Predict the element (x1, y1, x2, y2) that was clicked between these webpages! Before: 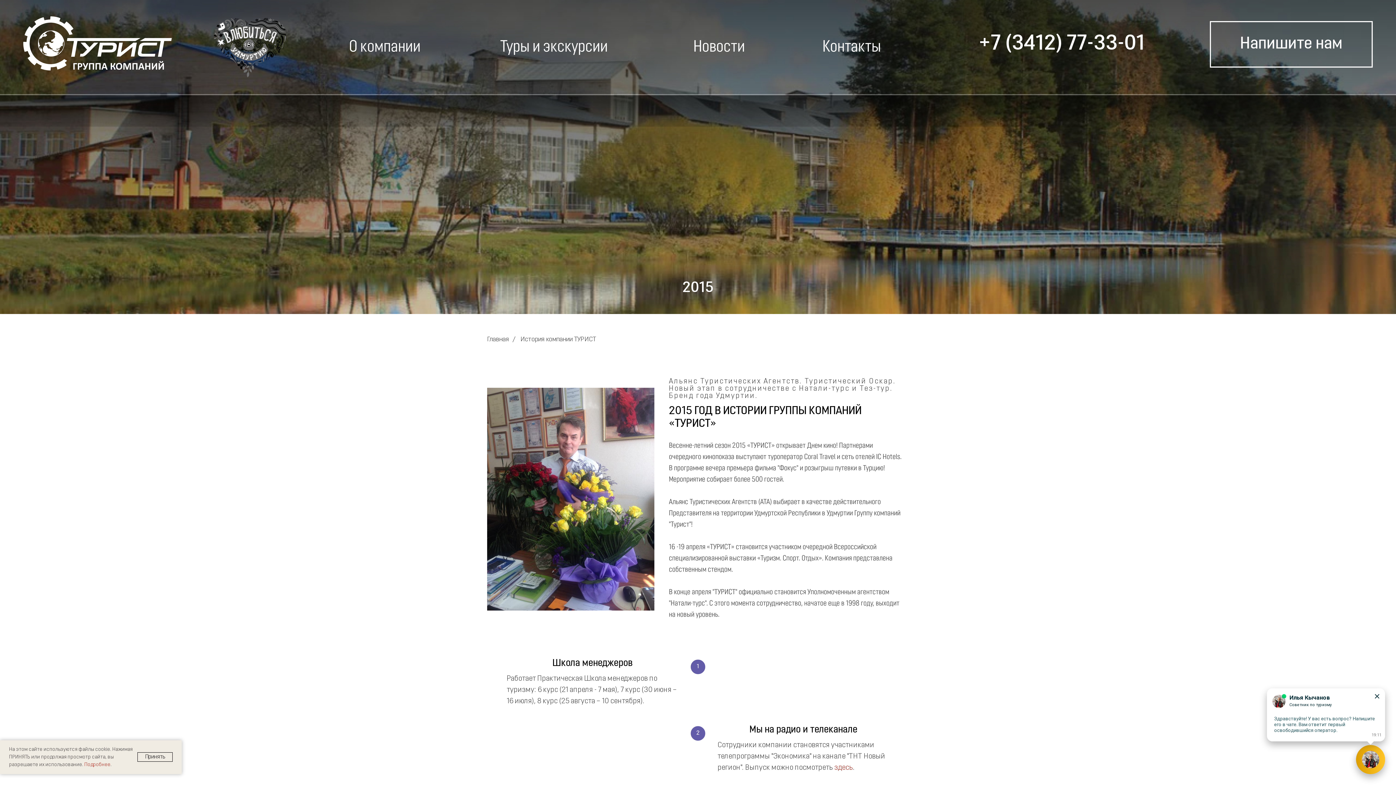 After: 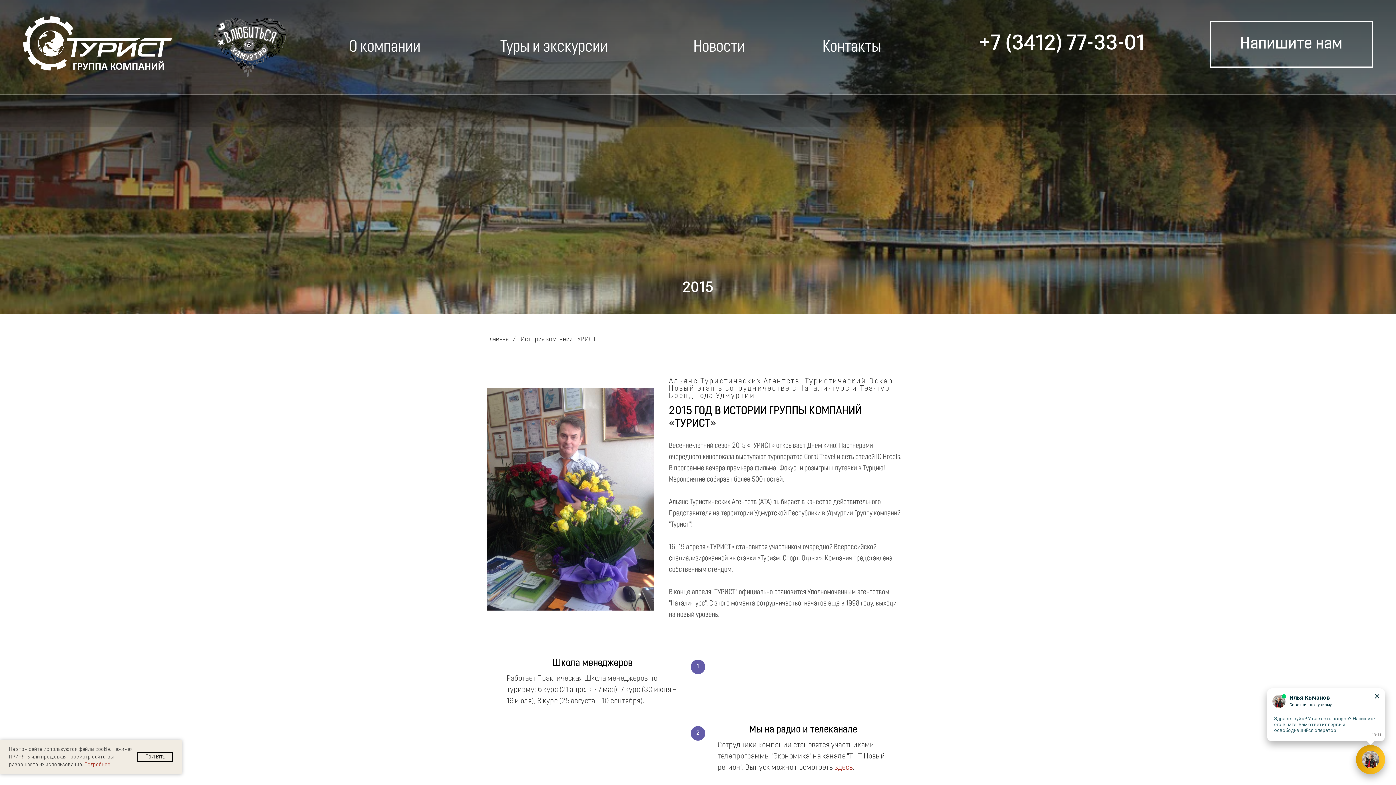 Action: bbox: (834, 764, 853, 771) label: здесь